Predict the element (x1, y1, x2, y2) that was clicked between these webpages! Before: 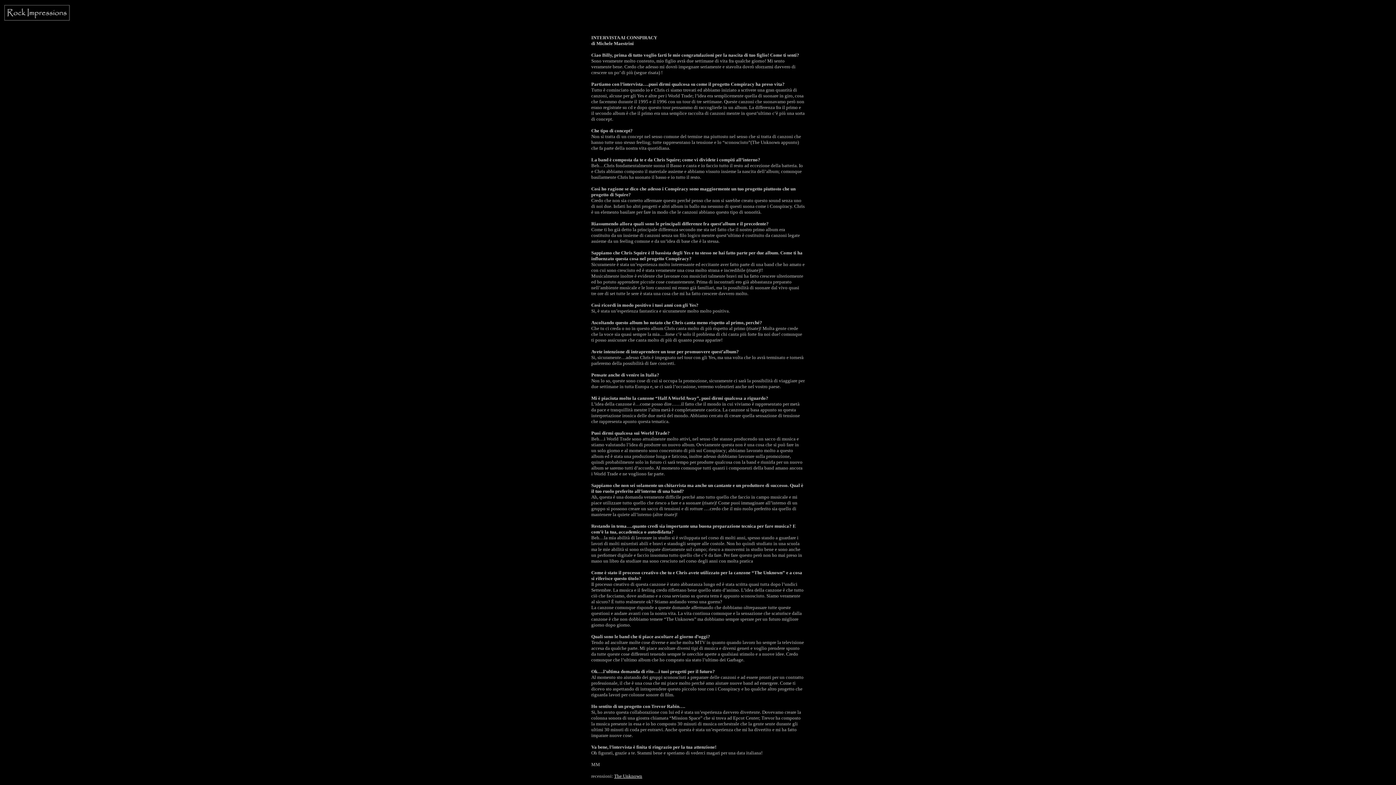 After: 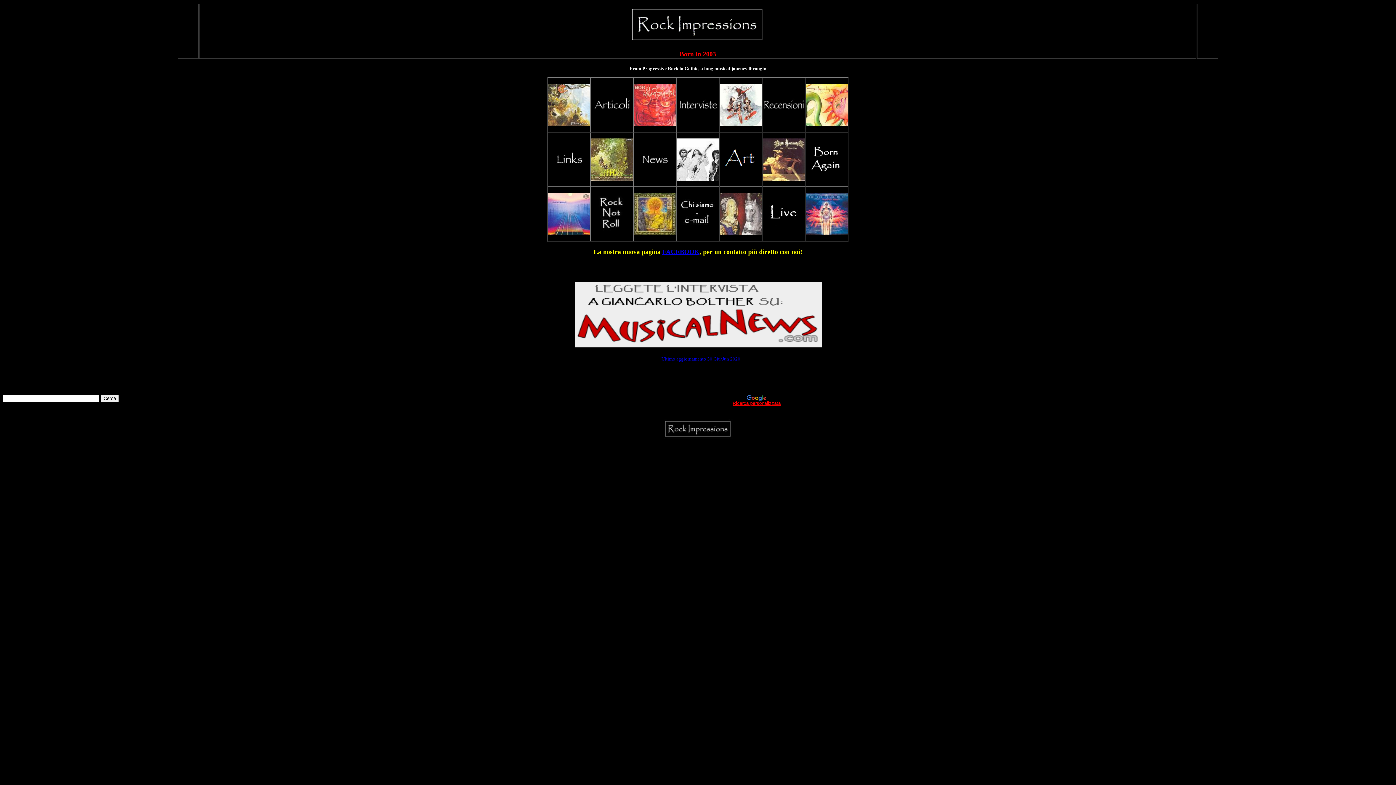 Action: bbox: (2, 17, 71, 23)